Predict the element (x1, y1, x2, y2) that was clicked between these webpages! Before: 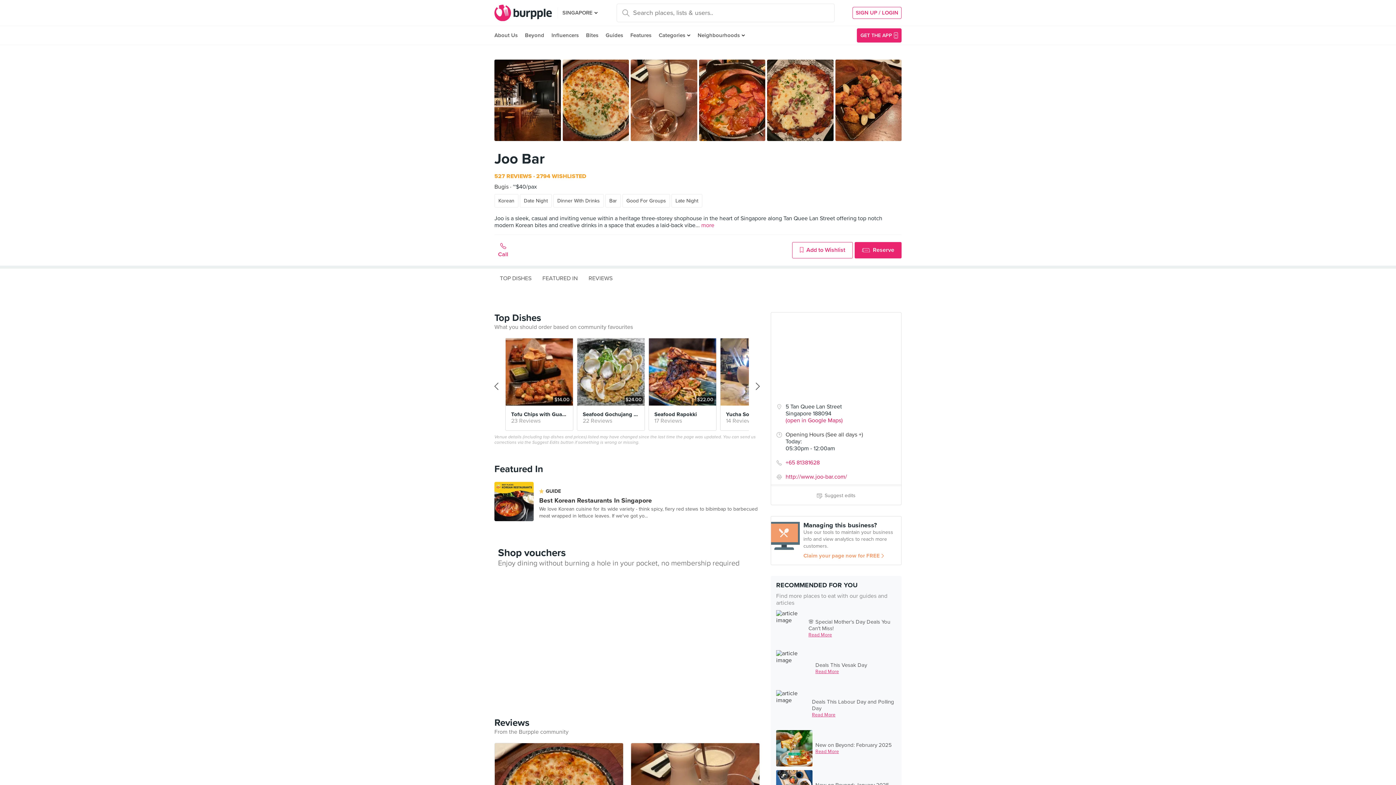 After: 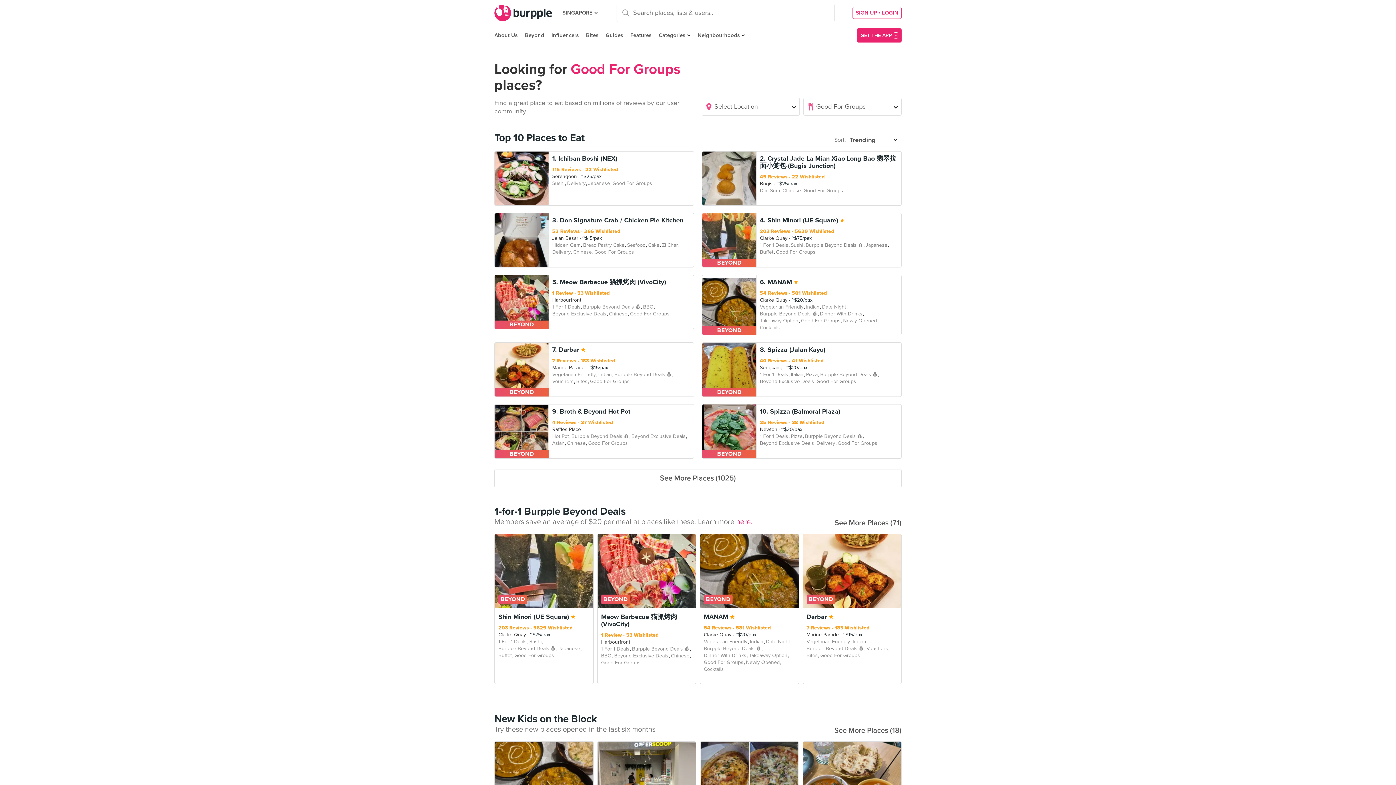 Action: label: Good For Groups bbox: (622, 194, 670, 207)